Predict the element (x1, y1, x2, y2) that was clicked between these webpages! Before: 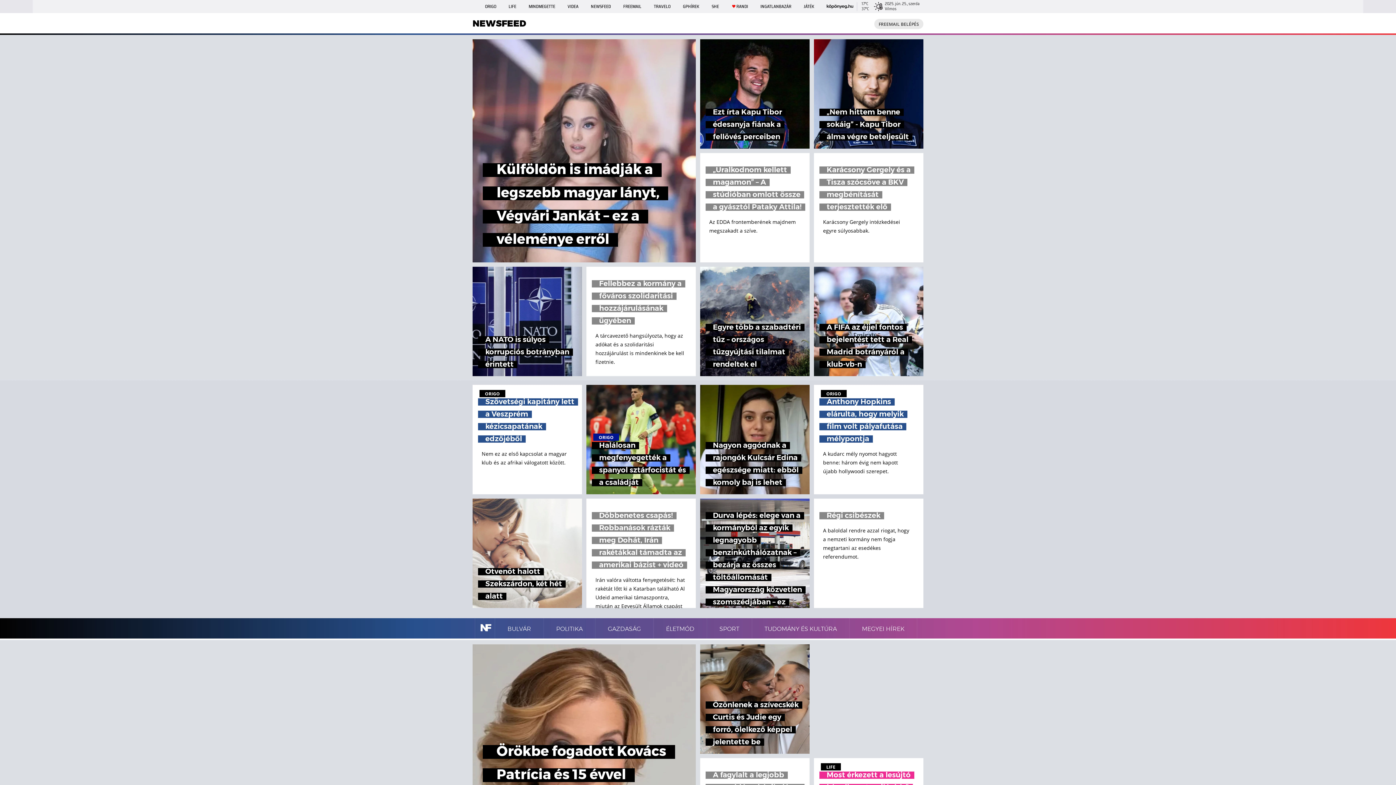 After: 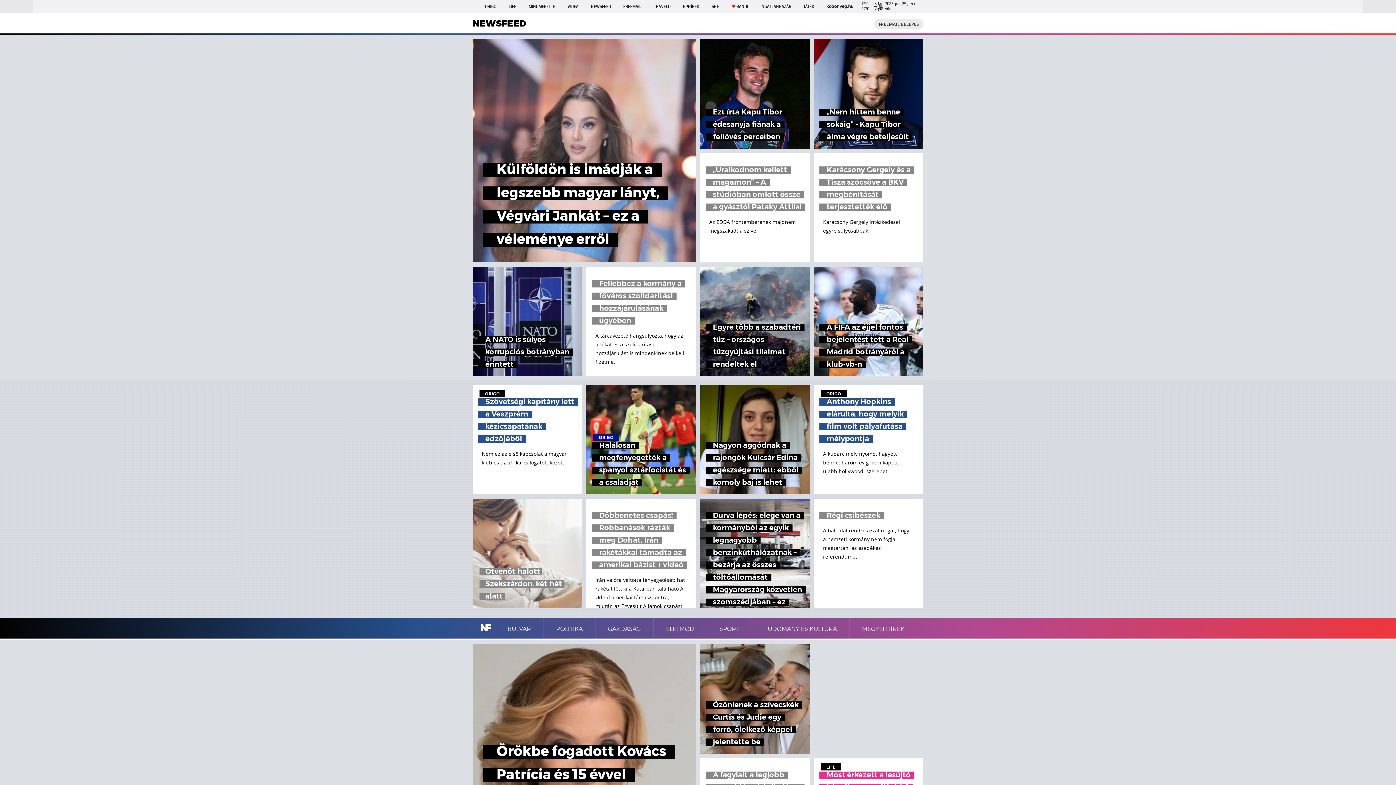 Action: label: Ötvenöt halott Szekszárdon, két hét alatt bbox: (472, 498, 582, 608)